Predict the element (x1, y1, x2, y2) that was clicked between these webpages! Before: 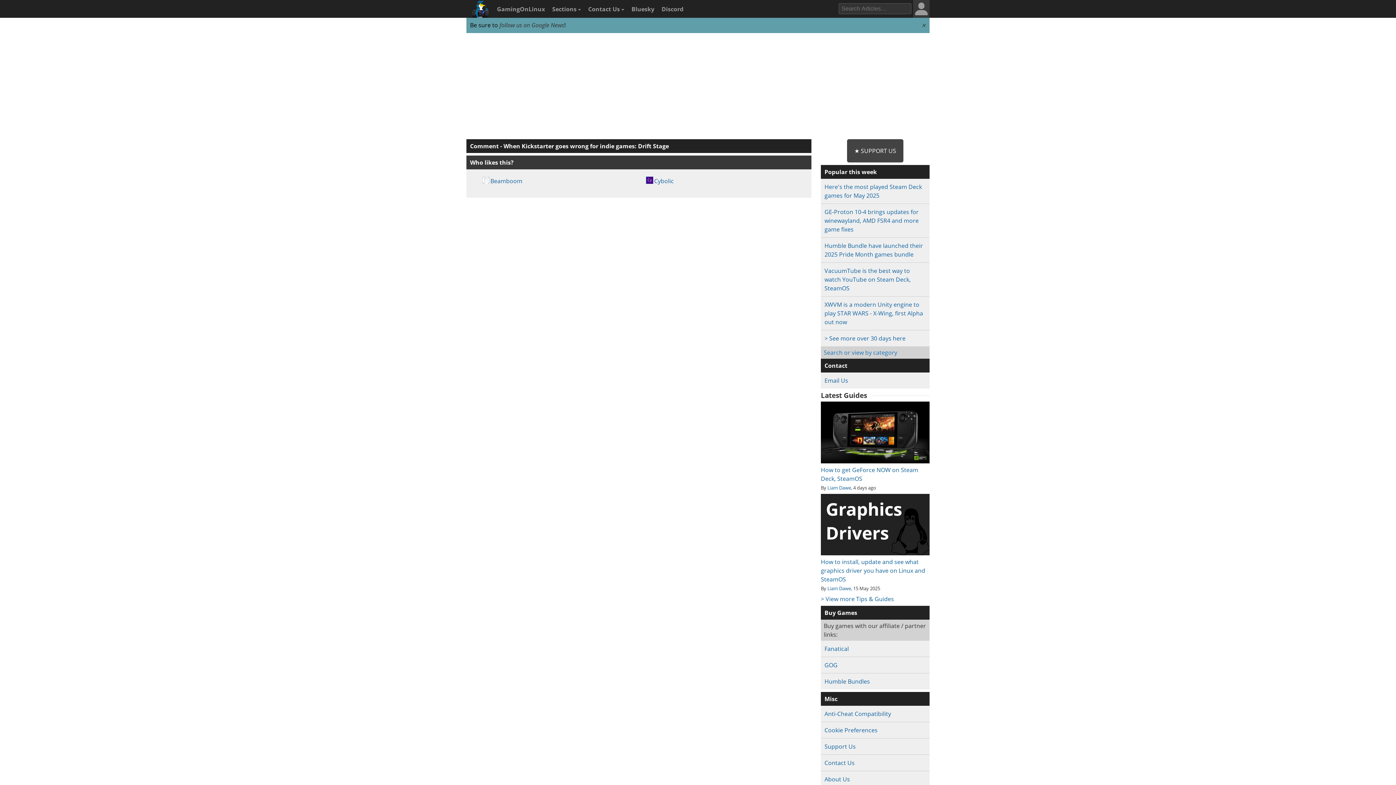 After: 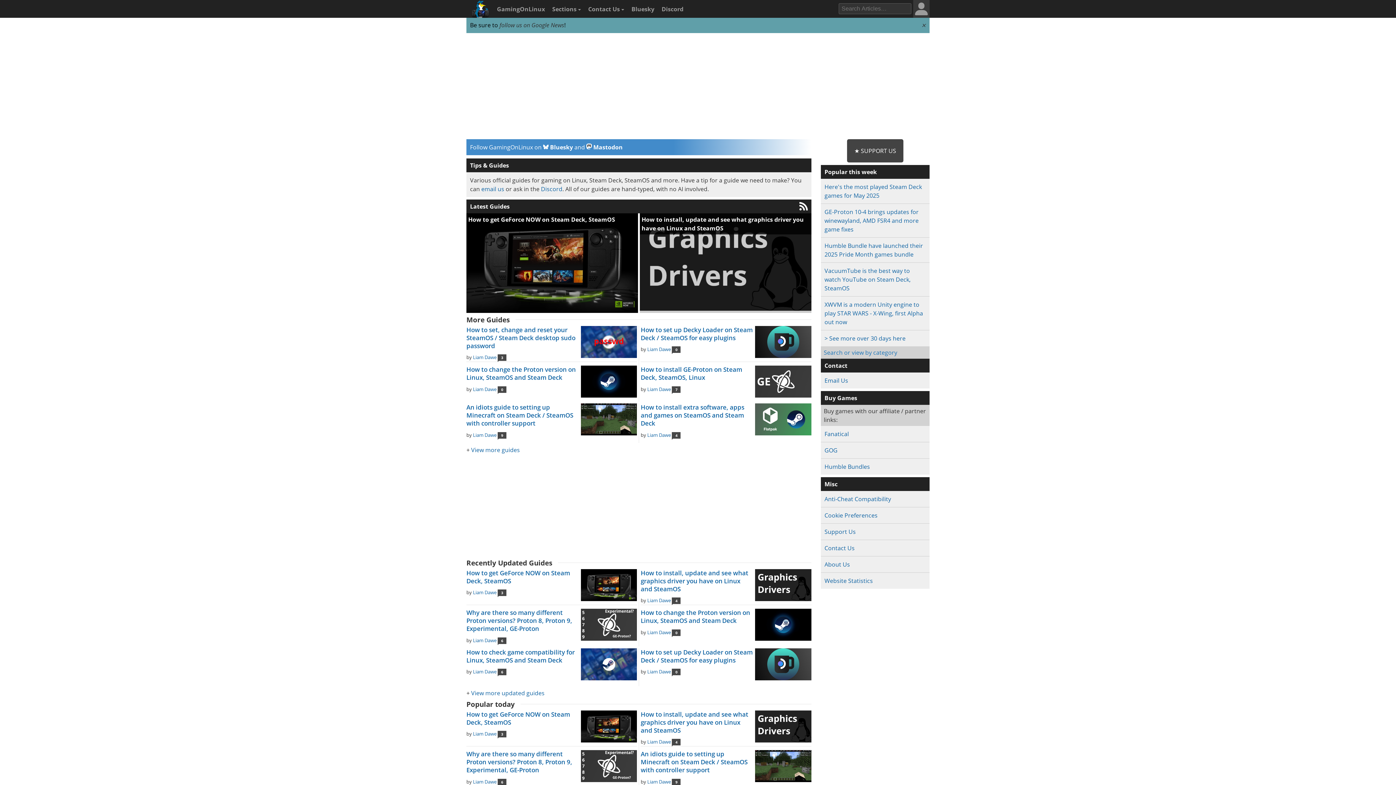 Action: bbox: (821, 595, 894, 603) label: > View more Tips & Guides